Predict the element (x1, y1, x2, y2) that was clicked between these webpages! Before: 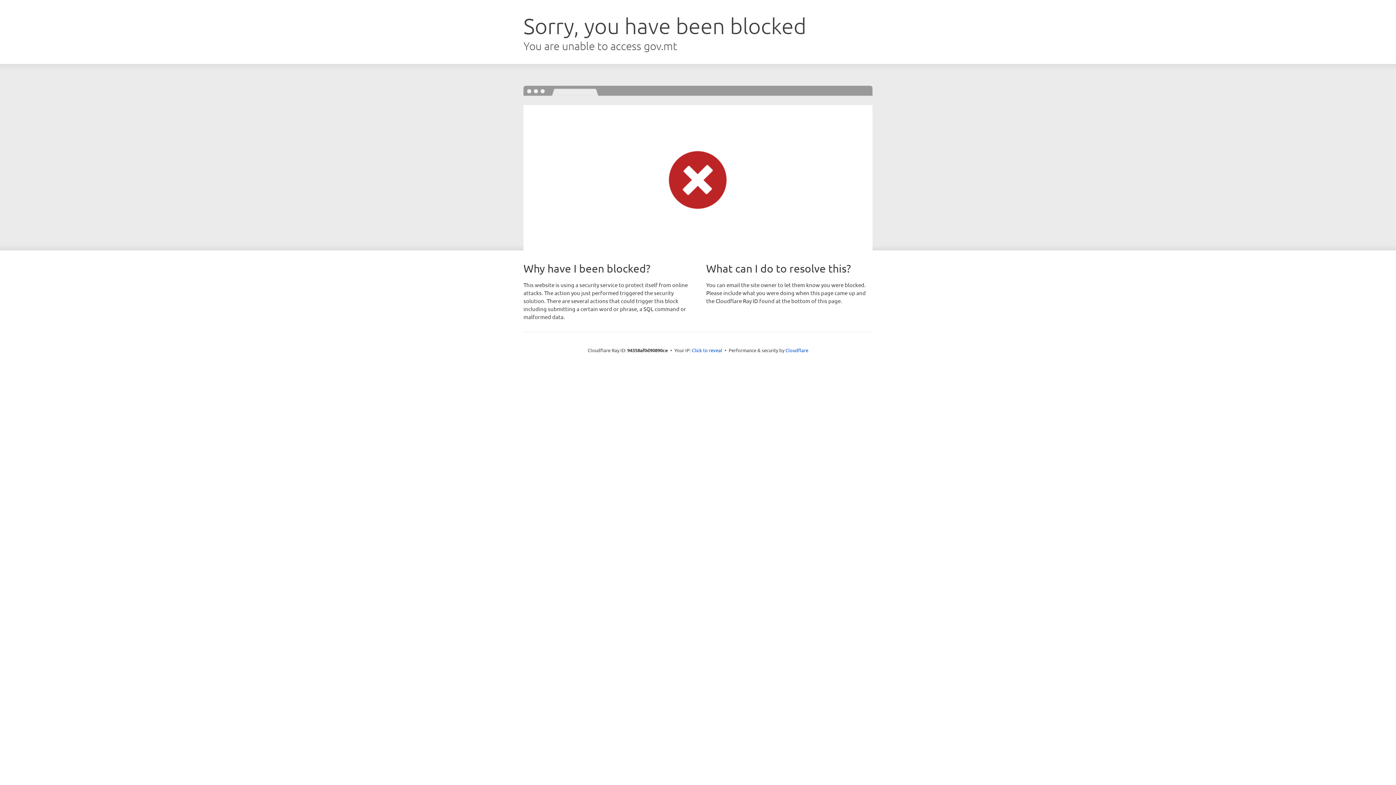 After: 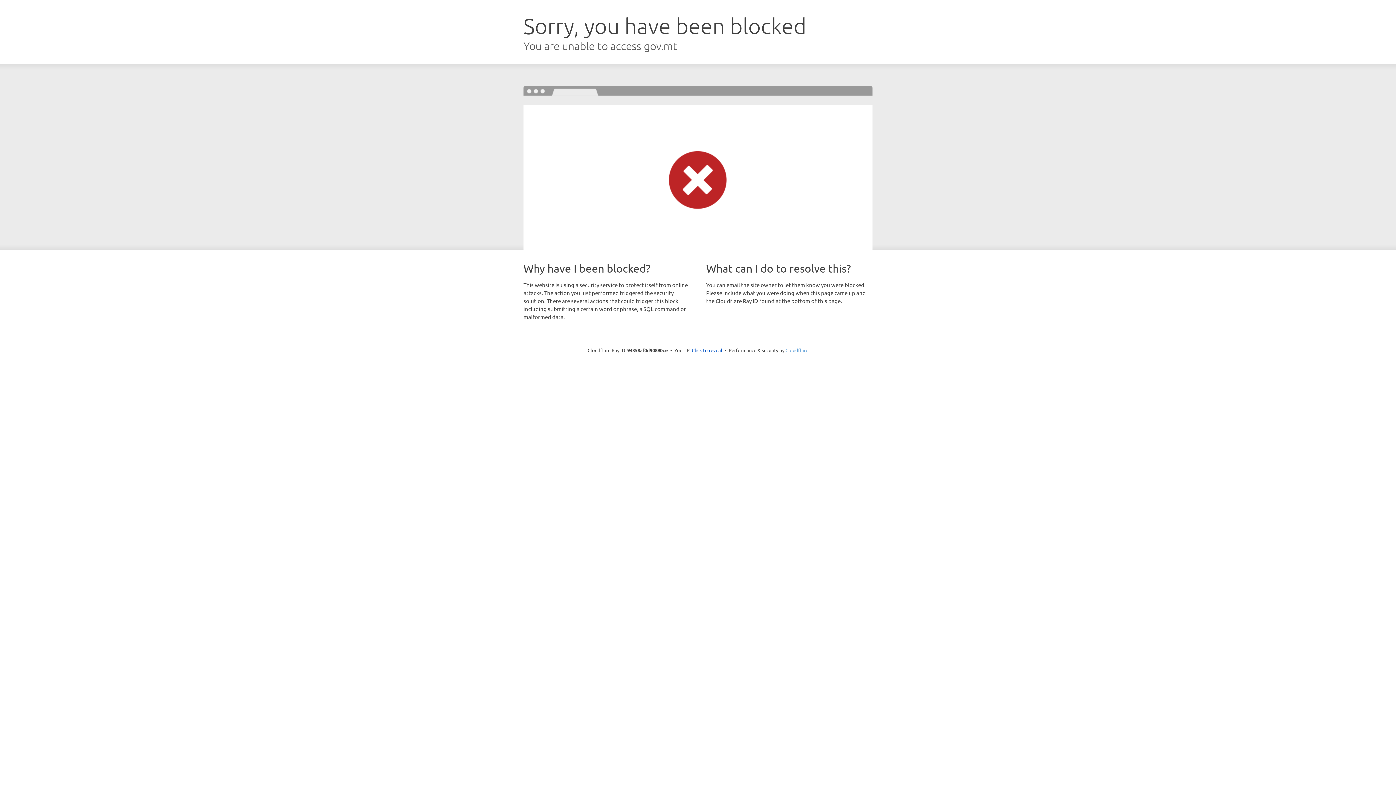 Action: label: Cloudflare bbox: (785, 347, 808, 353)